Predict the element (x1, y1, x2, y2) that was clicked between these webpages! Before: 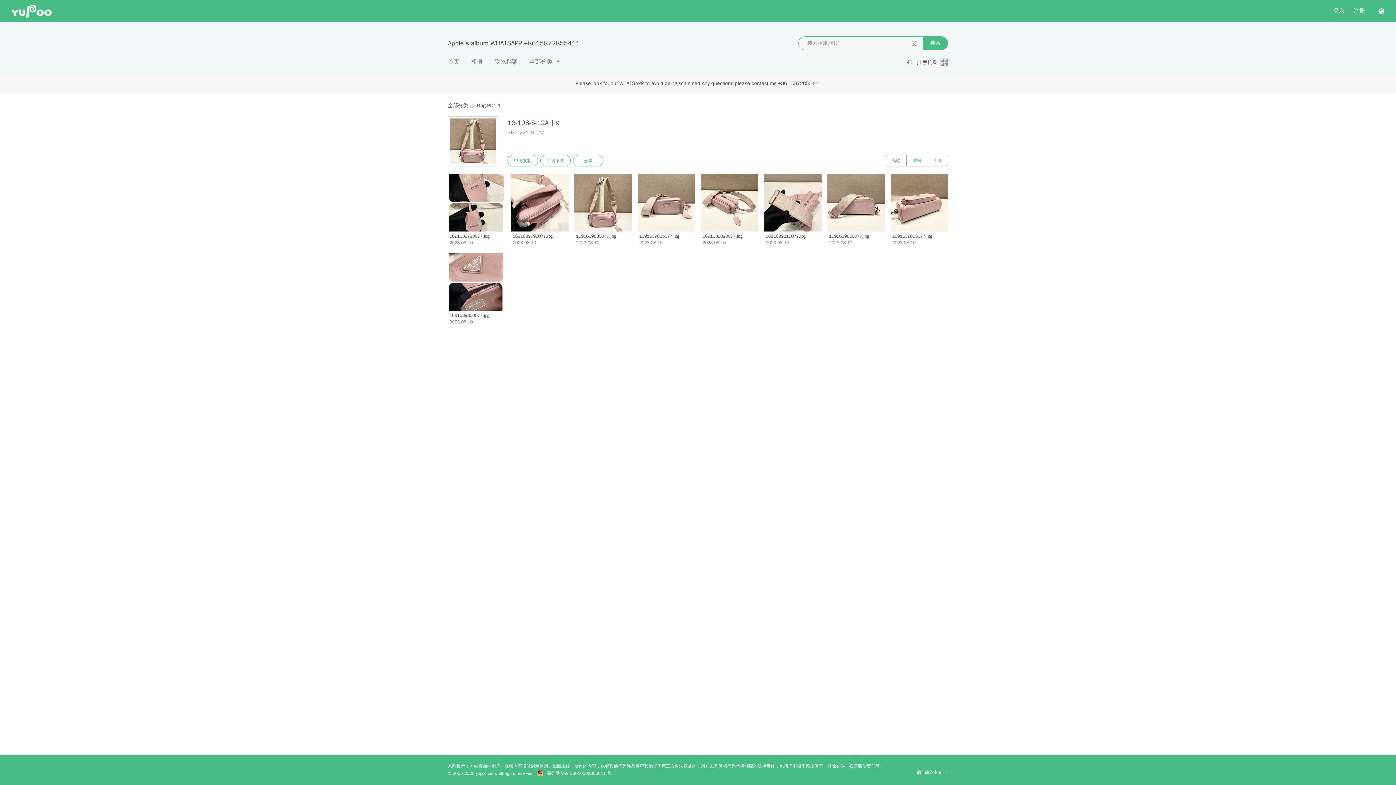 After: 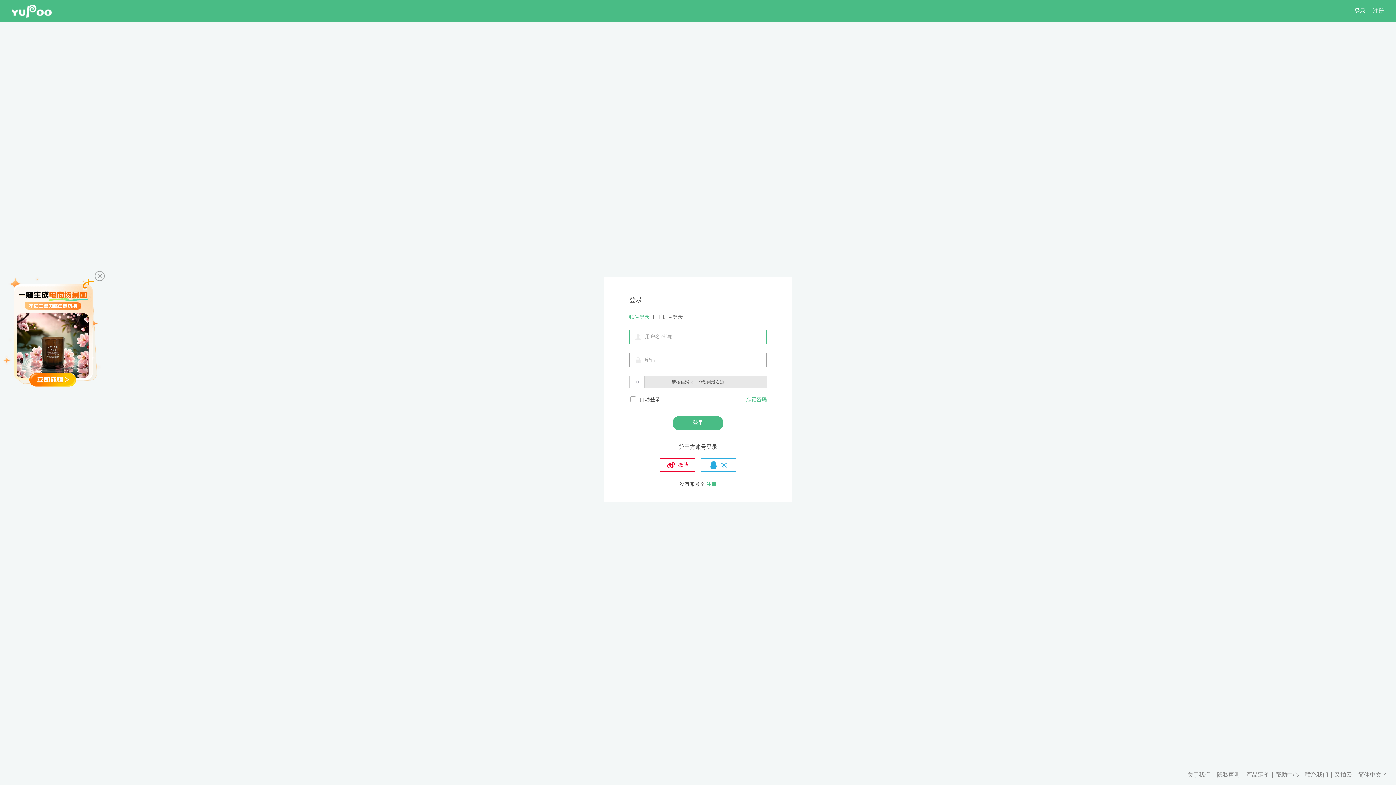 Action: label: 登录 bbox: (1333, 7, 1345, 14)